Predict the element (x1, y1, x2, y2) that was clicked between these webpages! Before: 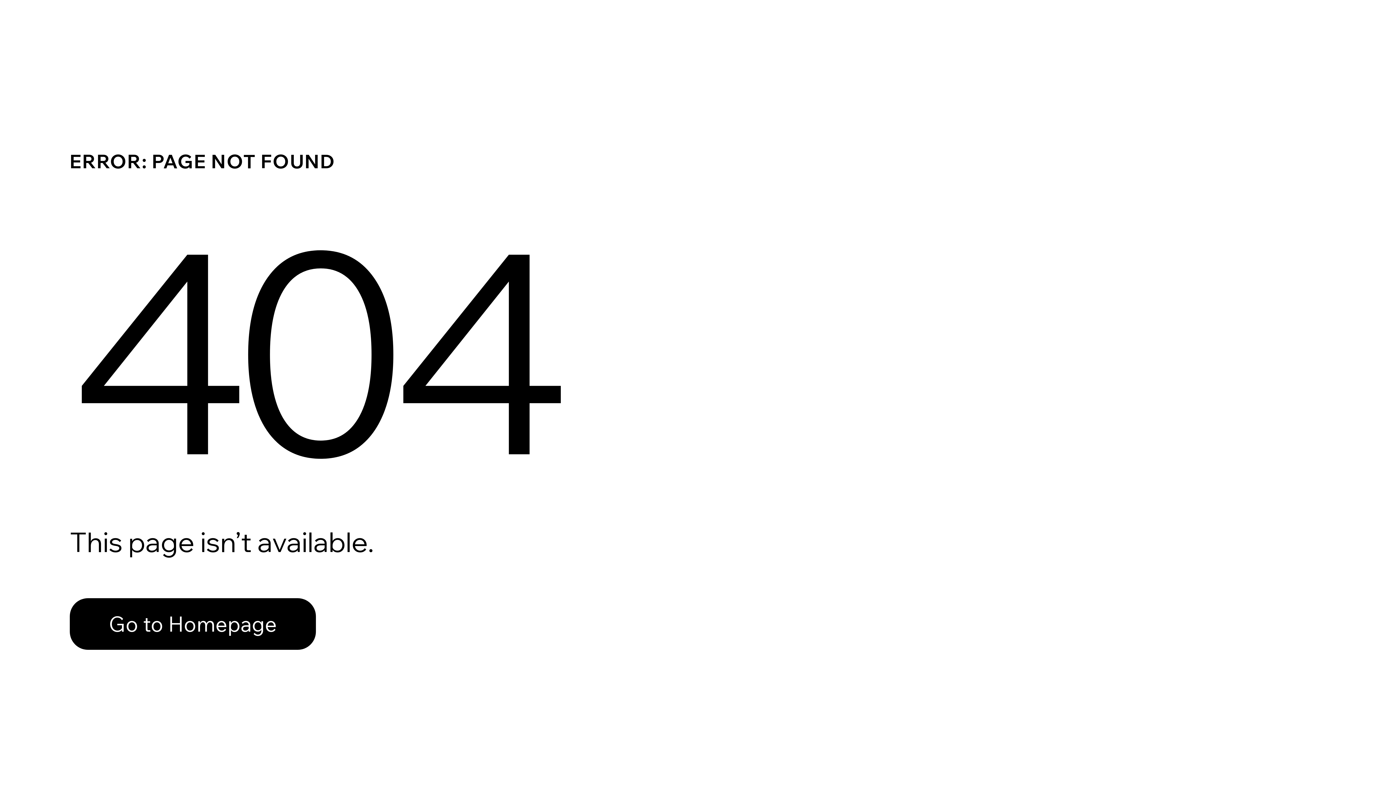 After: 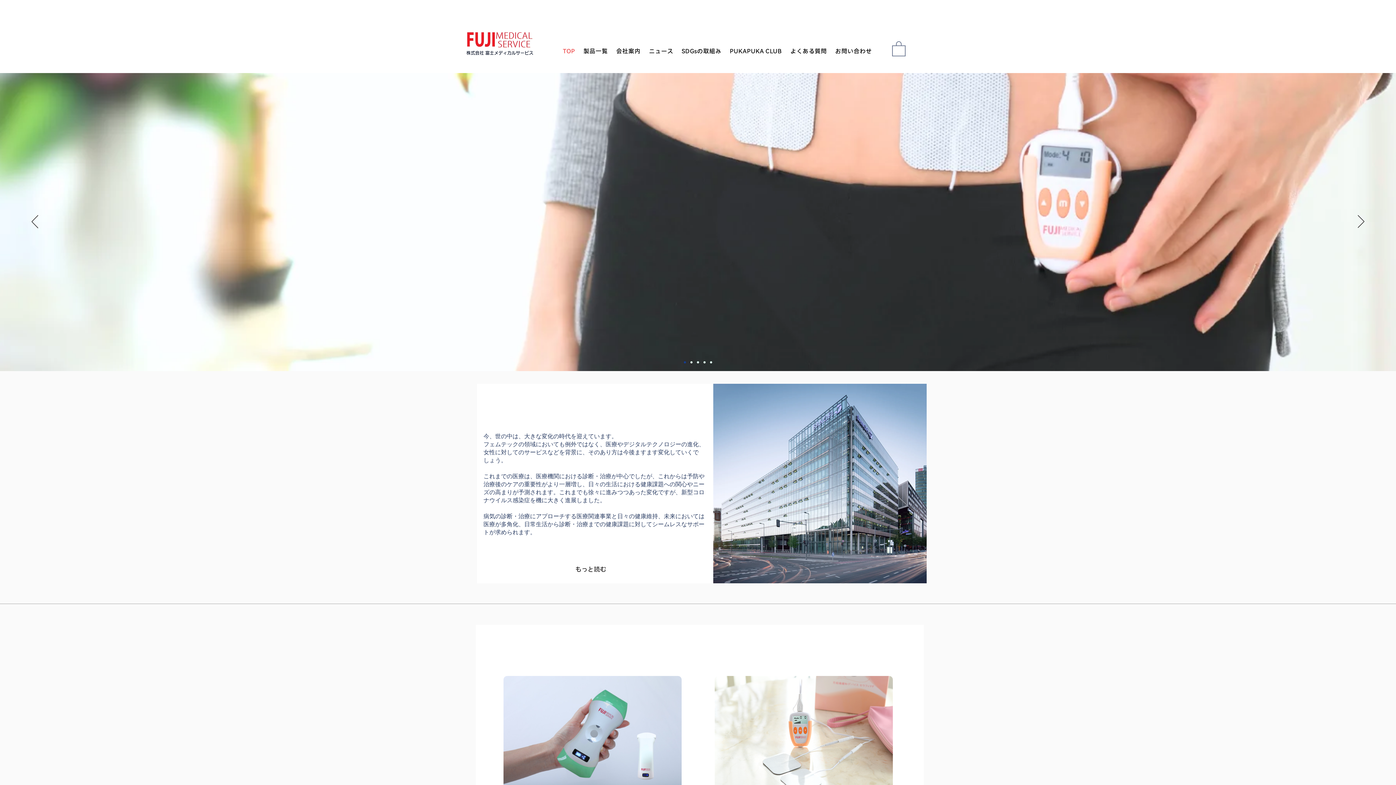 Action: bbox: (69, 598, 316, 650) label: Go to Homepage